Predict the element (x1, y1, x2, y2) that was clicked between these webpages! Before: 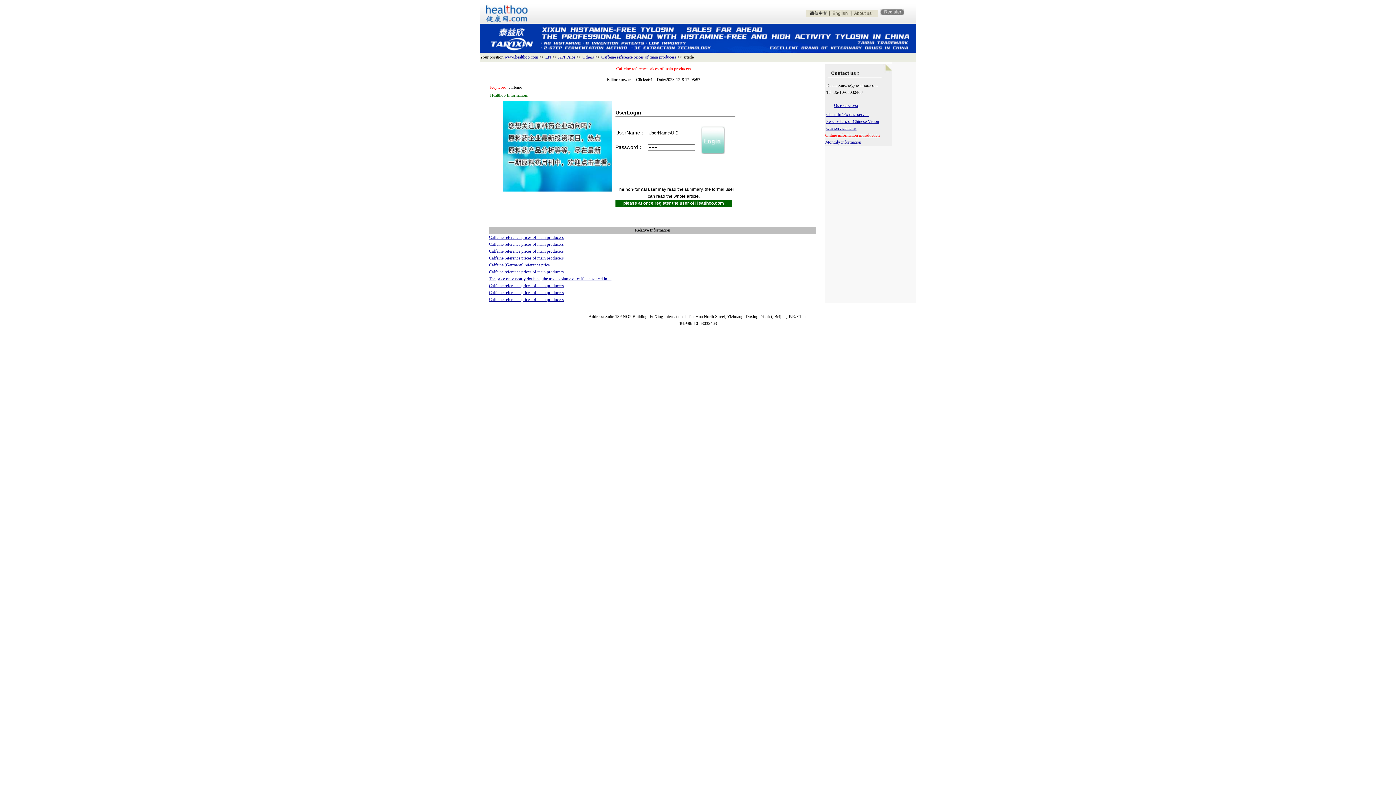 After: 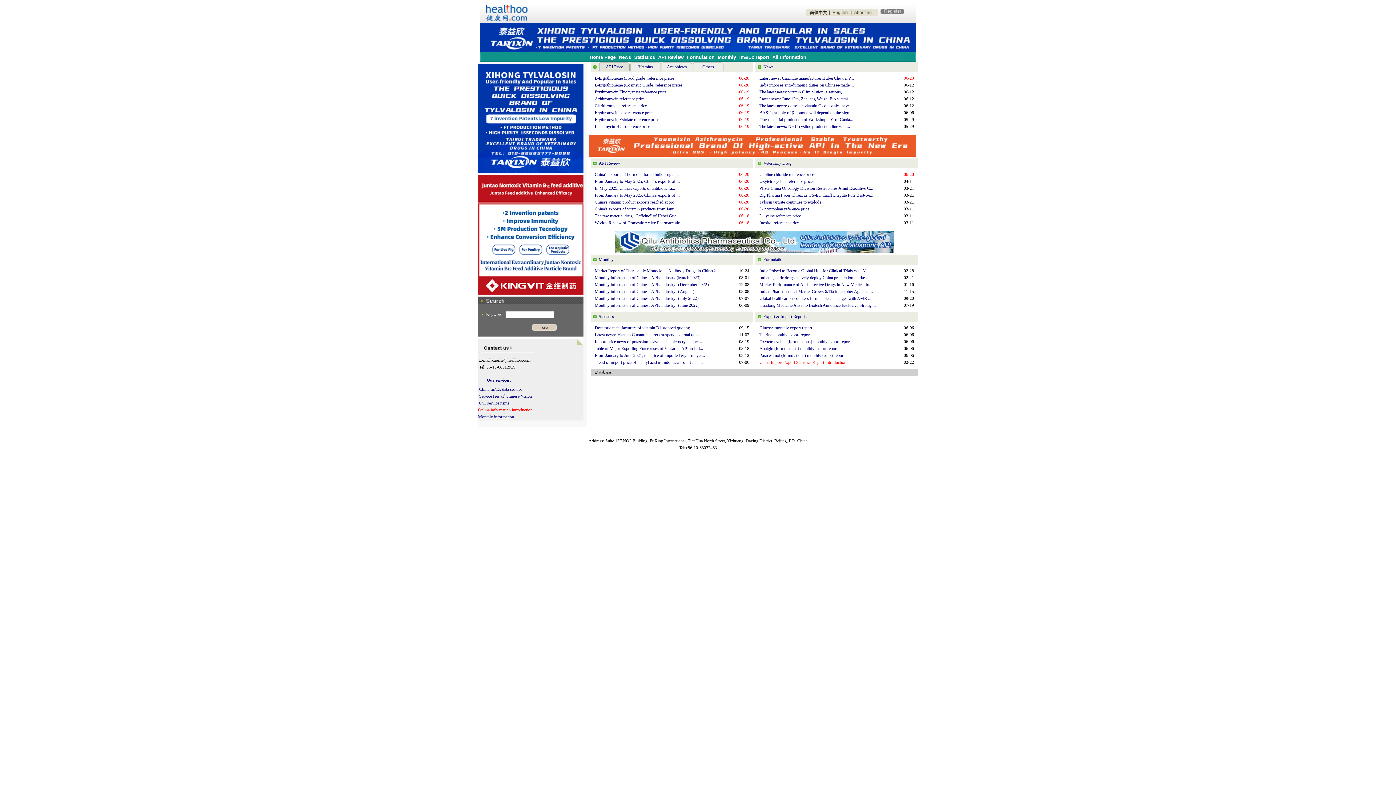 Action: label: EN bbox: (545, 54, 551, 59)